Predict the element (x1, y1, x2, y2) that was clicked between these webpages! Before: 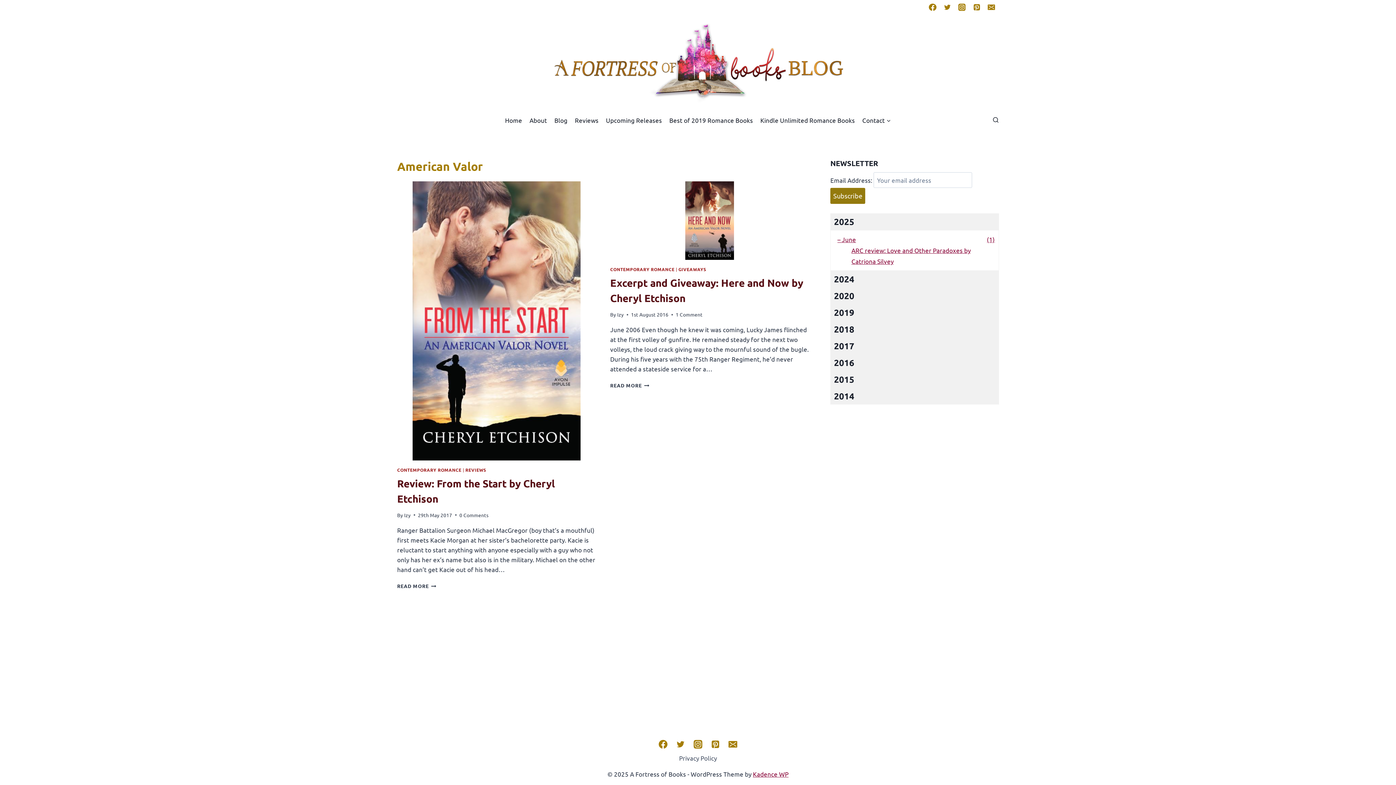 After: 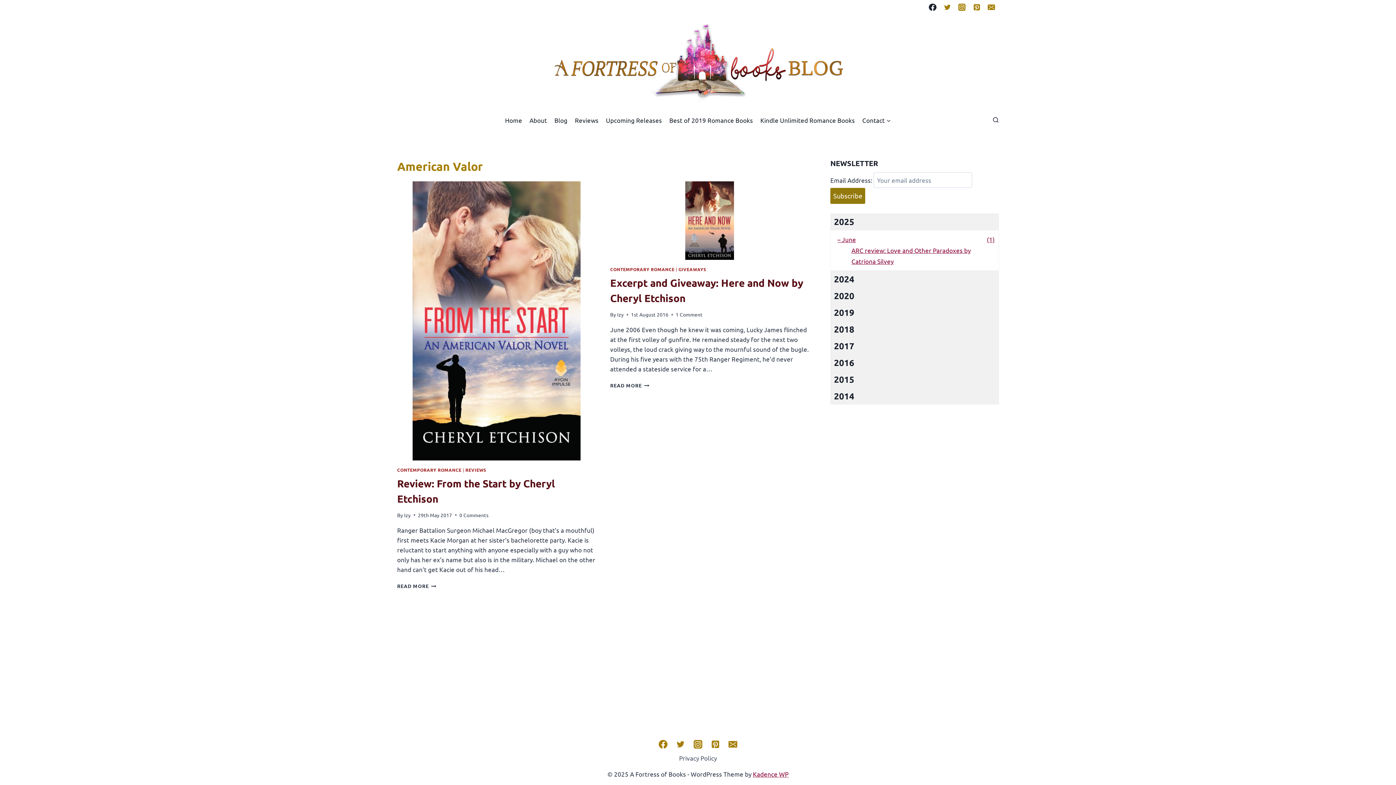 Action: bbox: (925, 0, 940, 14) label: Facebook